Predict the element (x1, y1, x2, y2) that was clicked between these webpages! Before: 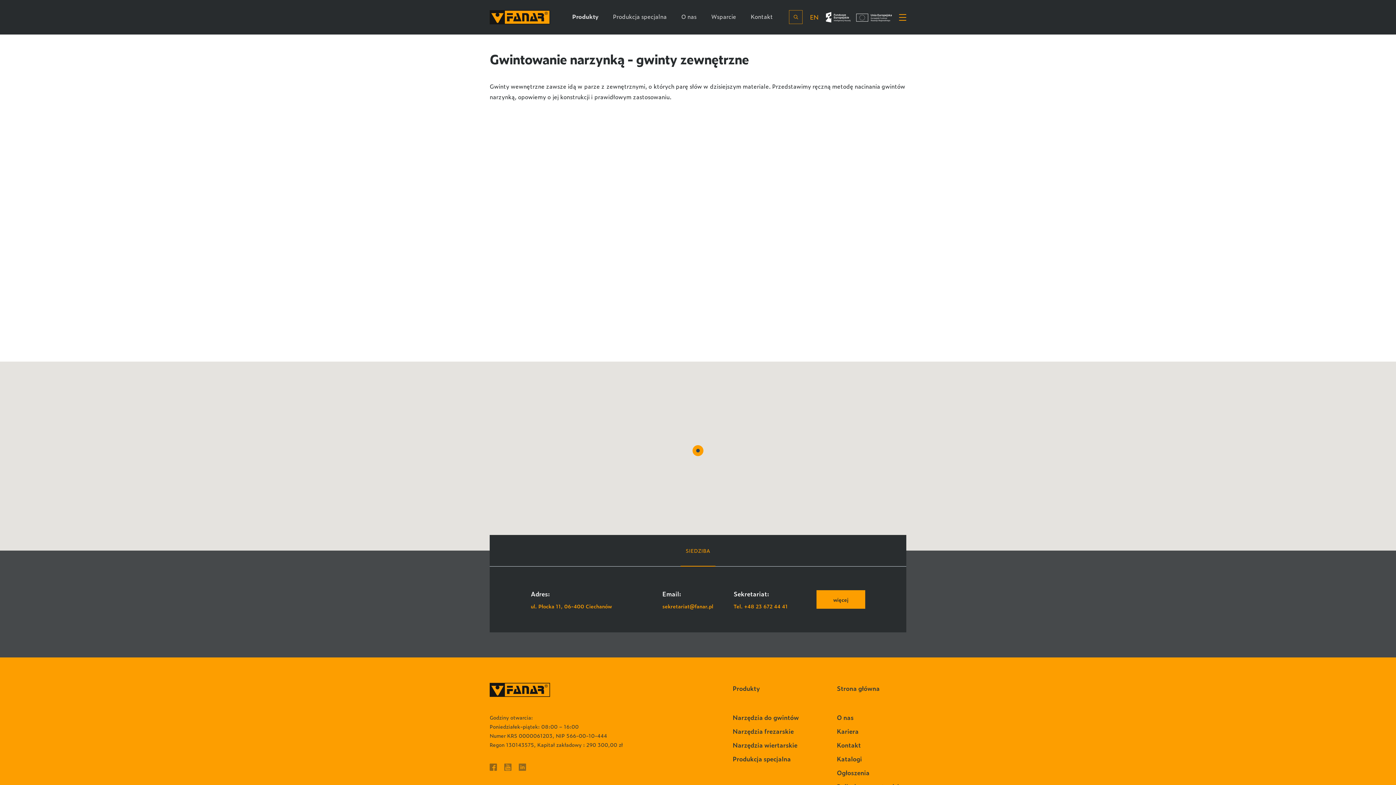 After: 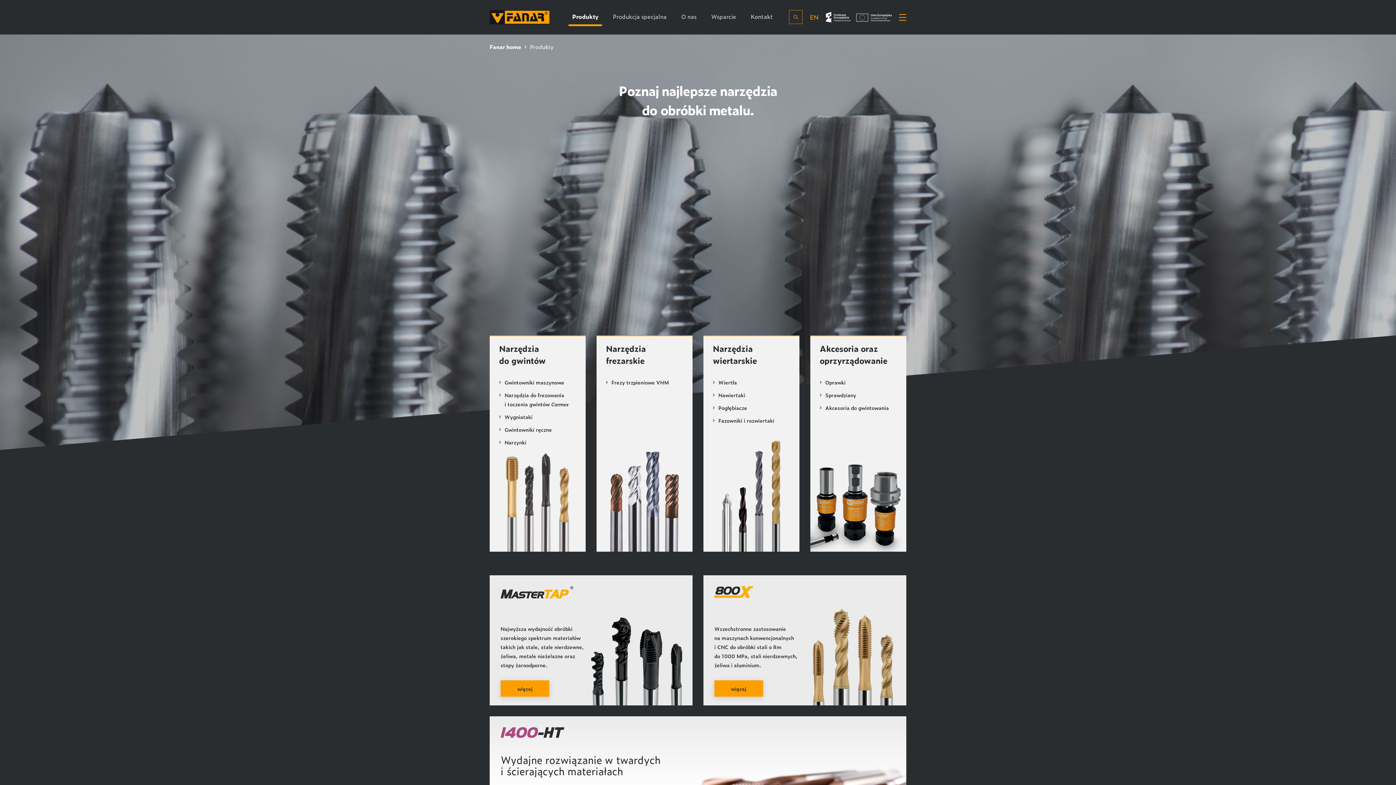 Action: bbox: (732, 683, 760, 692) label: Produkty